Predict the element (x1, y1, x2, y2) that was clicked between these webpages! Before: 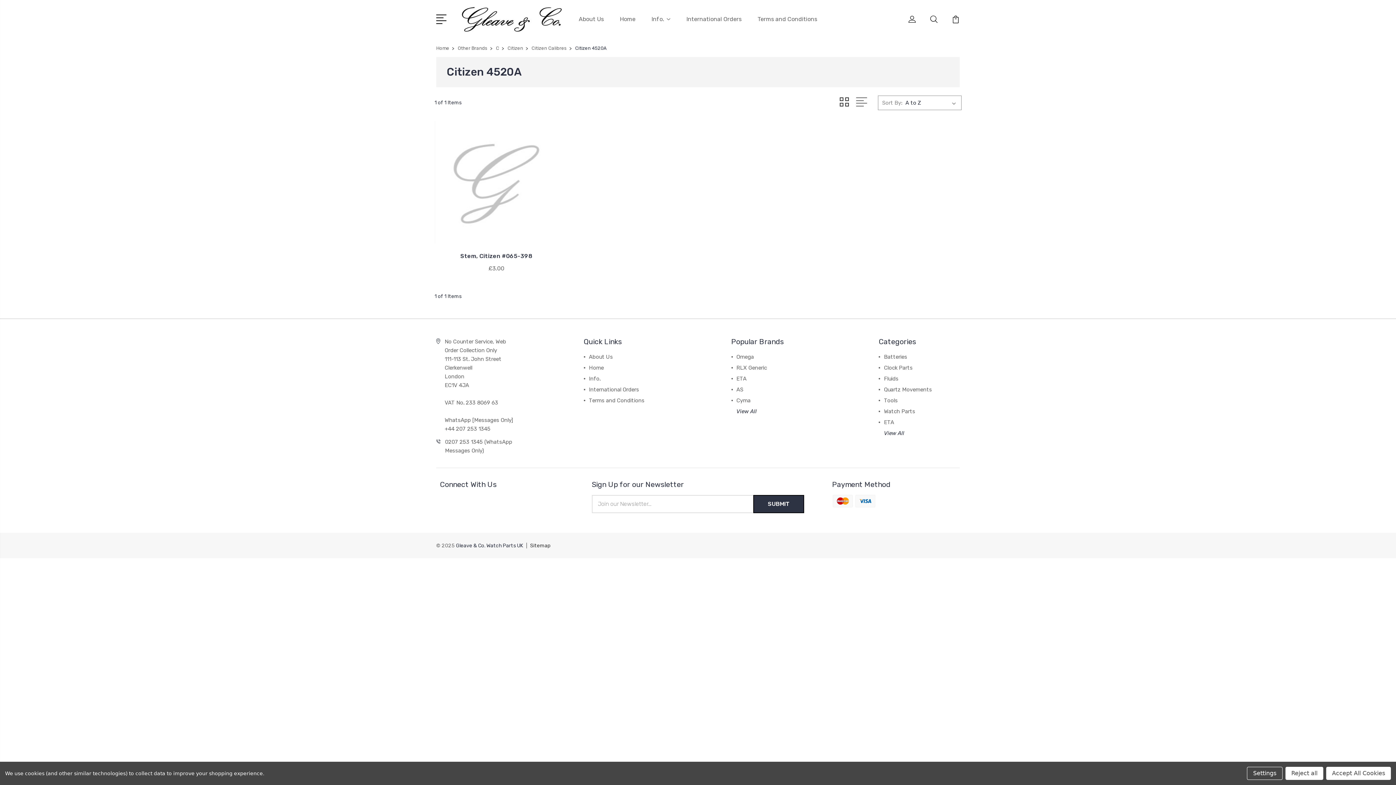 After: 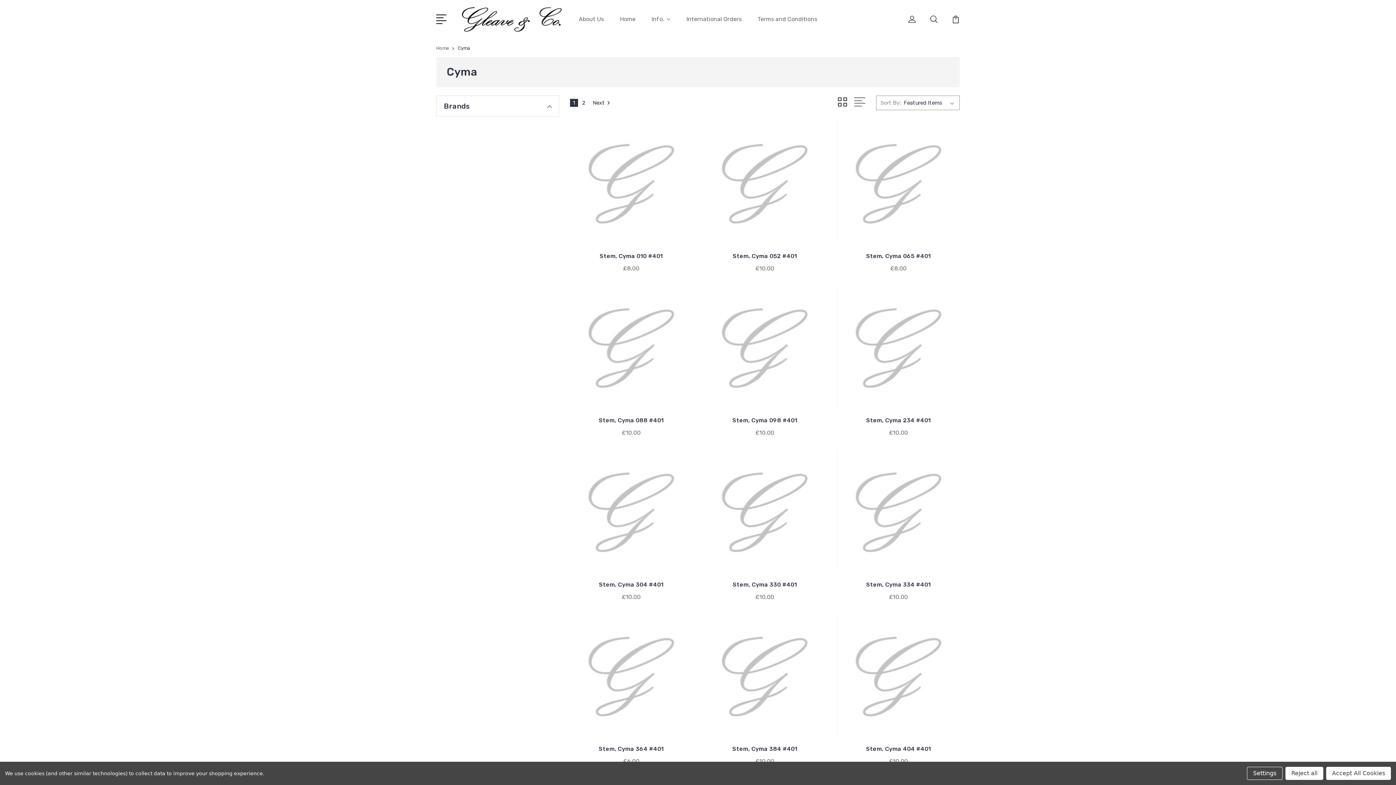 Action: bbox: (736, 397, 750, 403) label: Cyma